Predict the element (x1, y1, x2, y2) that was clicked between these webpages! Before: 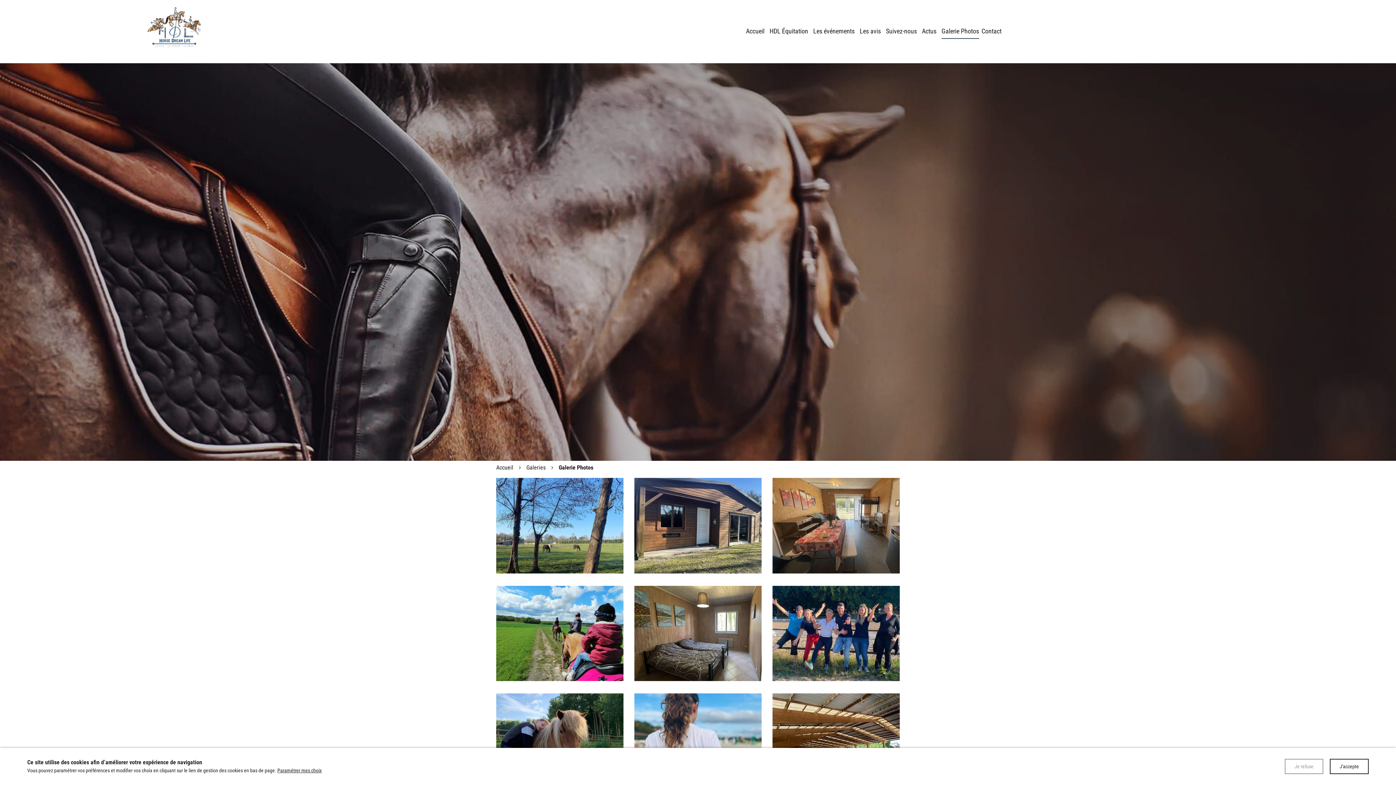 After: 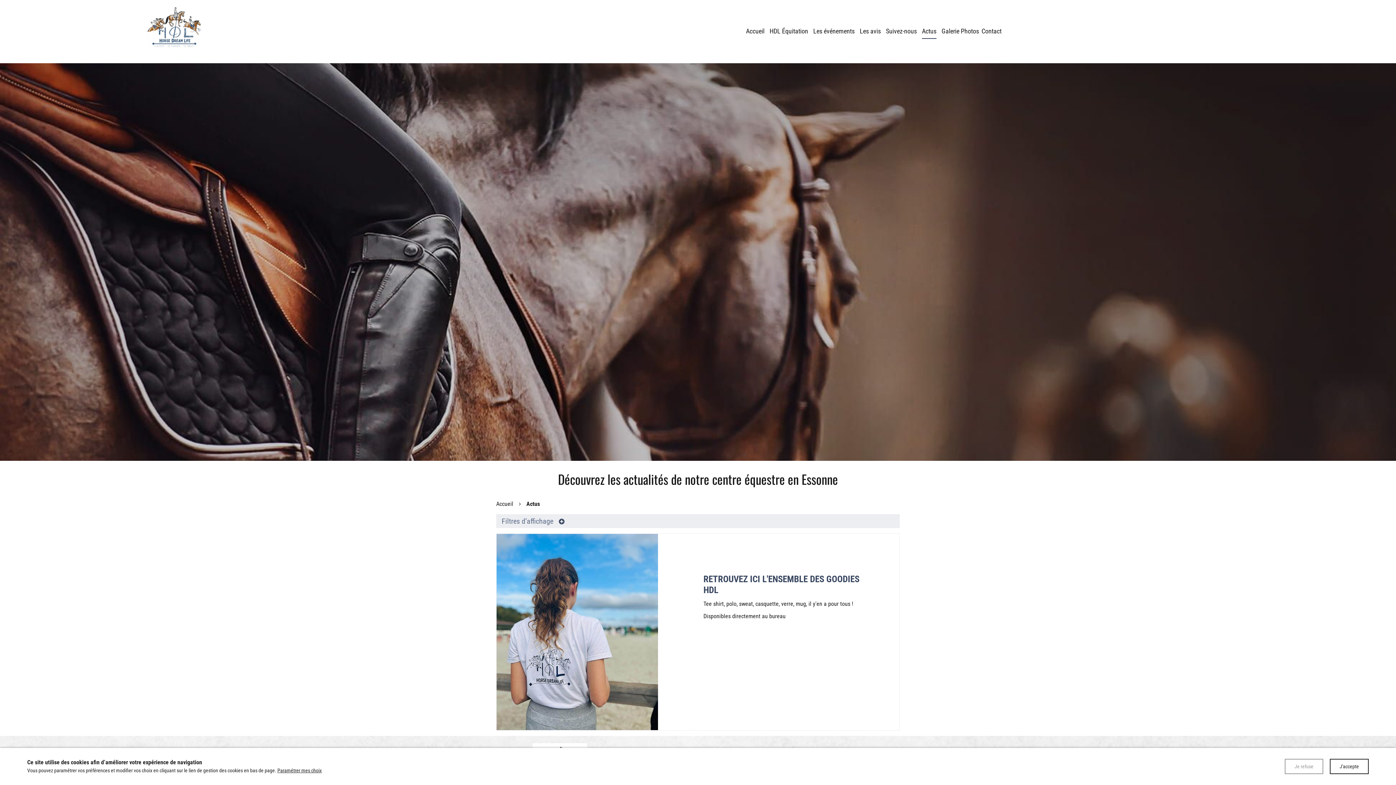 Action: bbox: (922, 24, 936, 38) label: Actus